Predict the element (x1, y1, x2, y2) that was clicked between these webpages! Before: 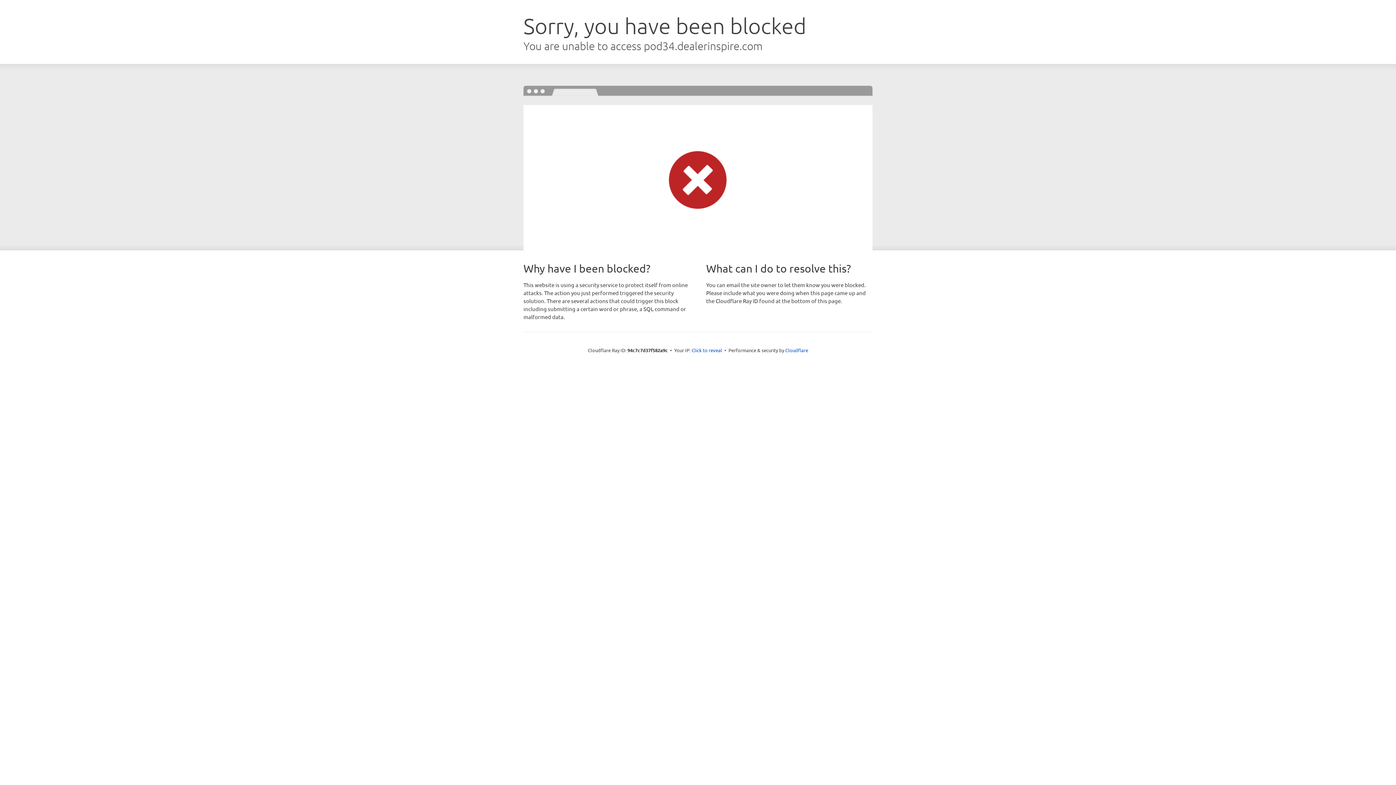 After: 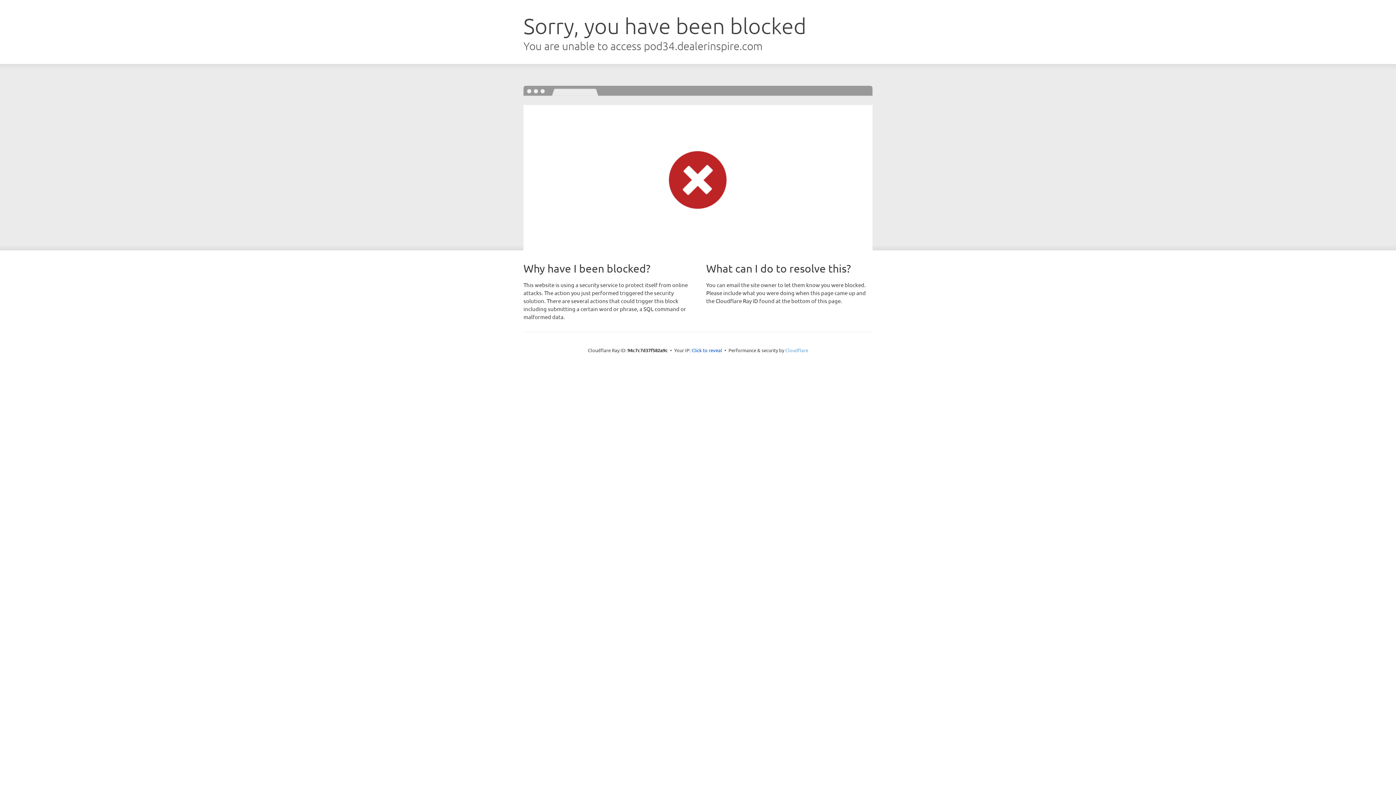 Action: bbox: (785, 347, 808, 353) label: Cloudflare